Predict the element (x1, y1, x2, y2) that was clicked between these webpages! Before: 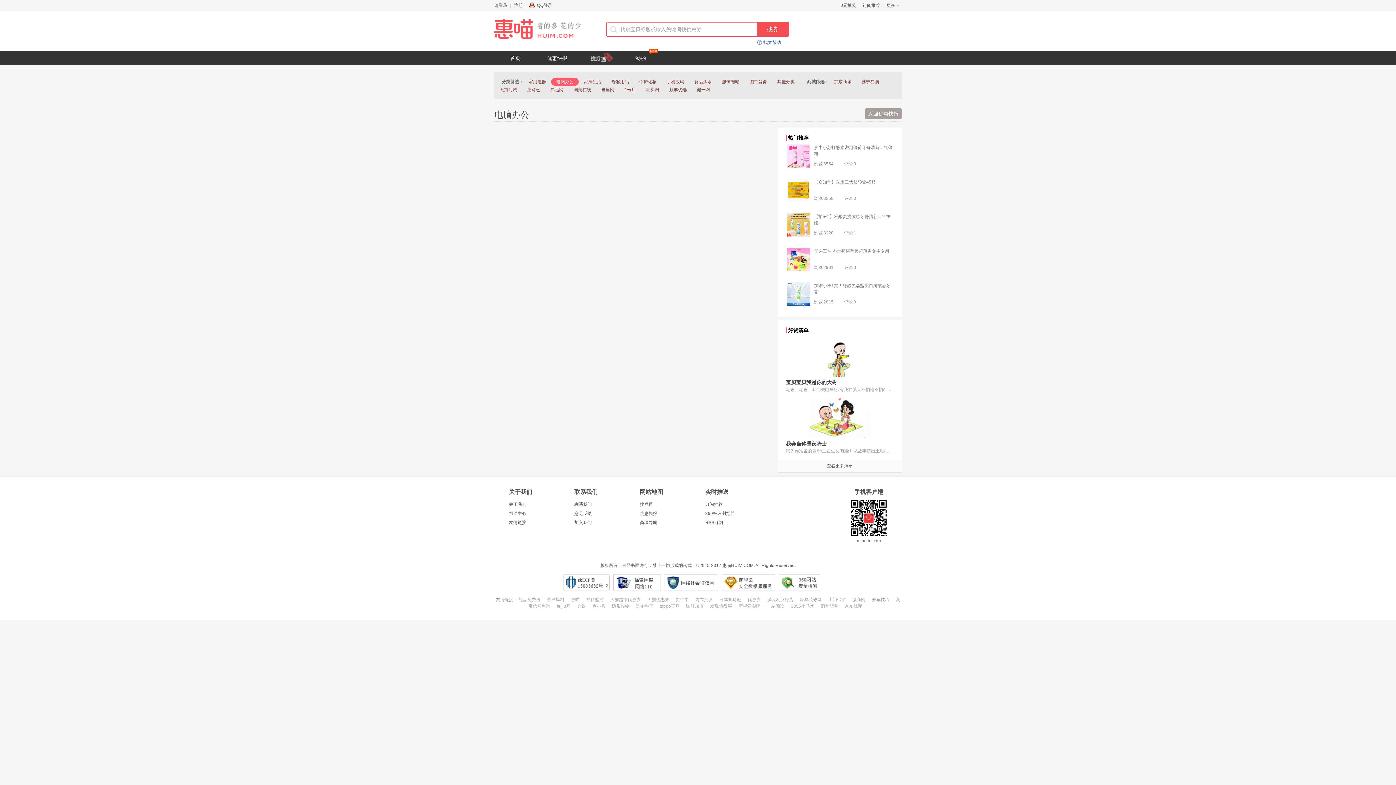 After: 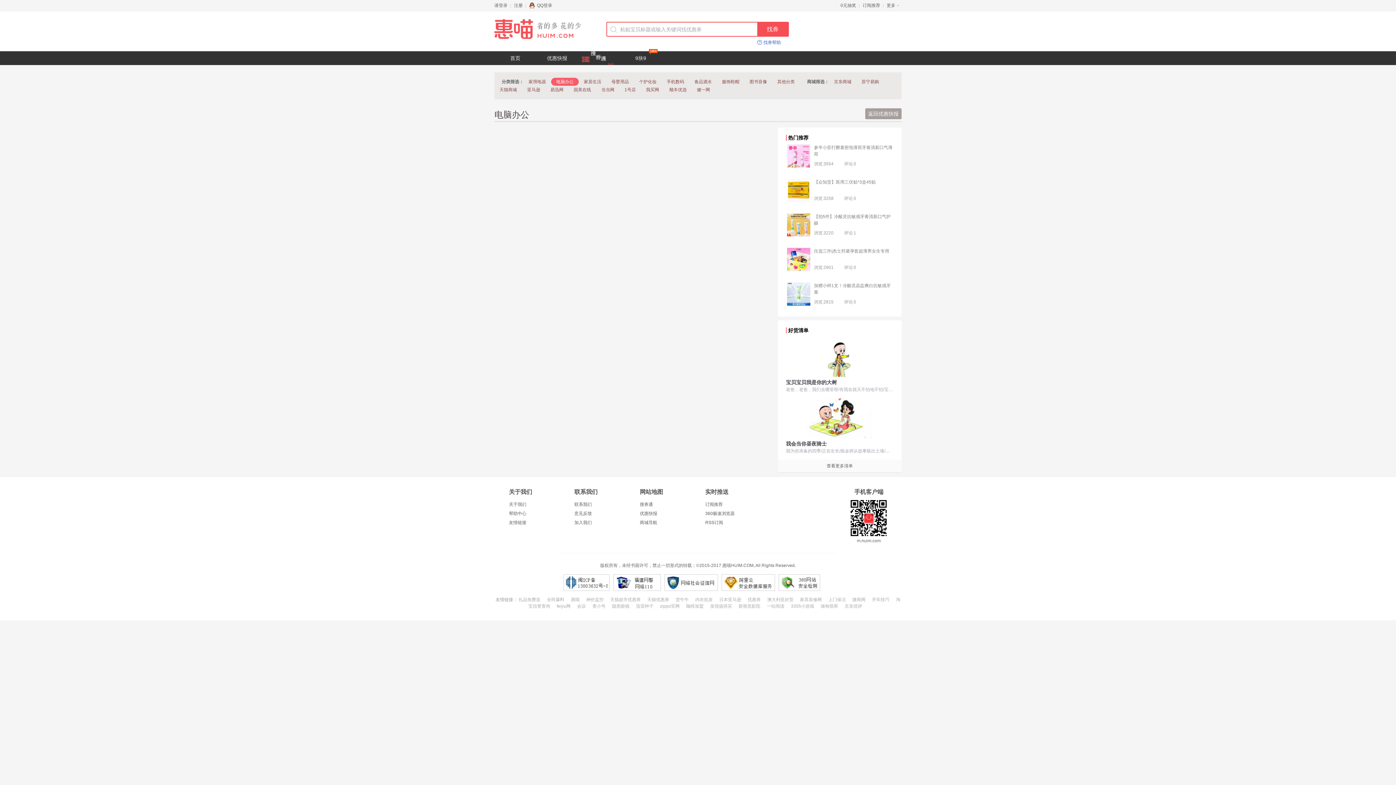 Action: bbox: (578, 51, 620, 65)